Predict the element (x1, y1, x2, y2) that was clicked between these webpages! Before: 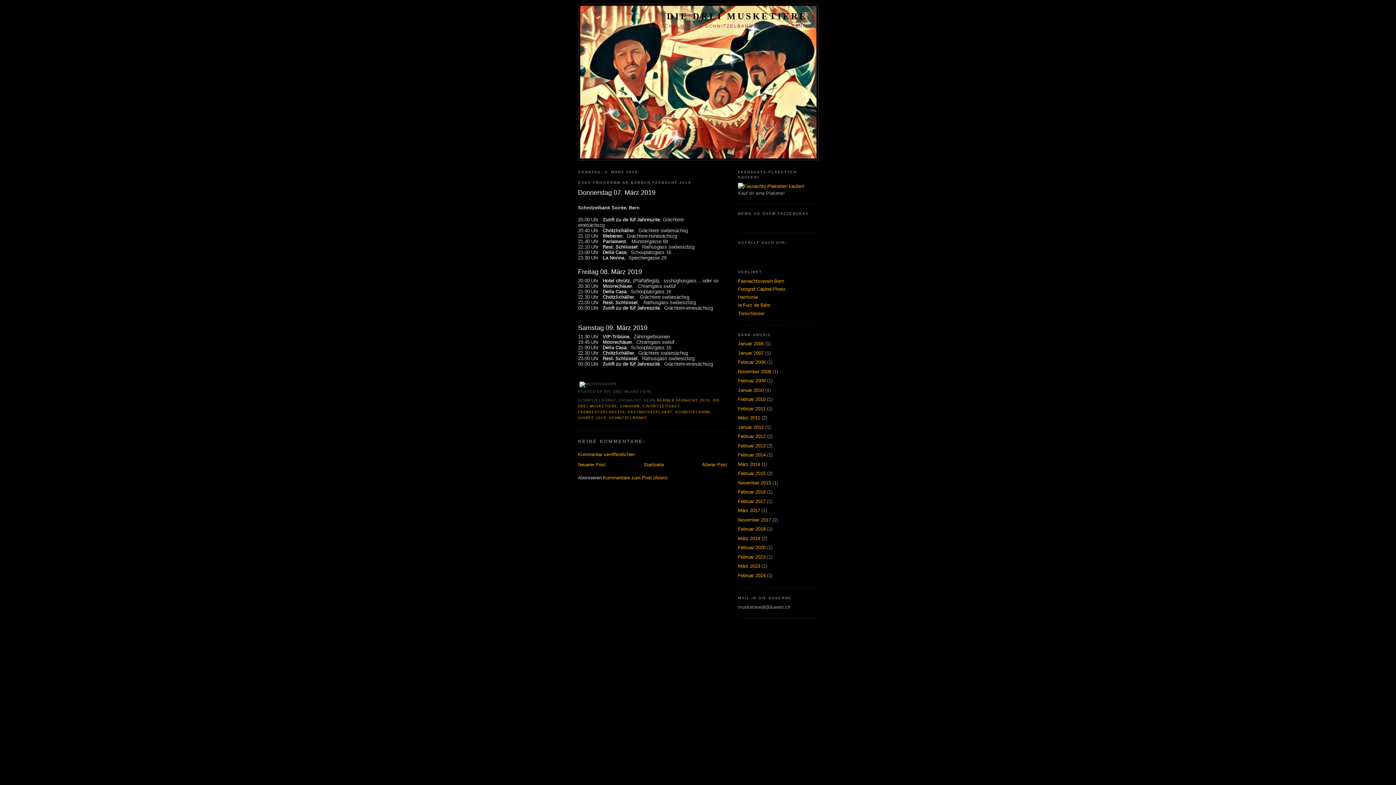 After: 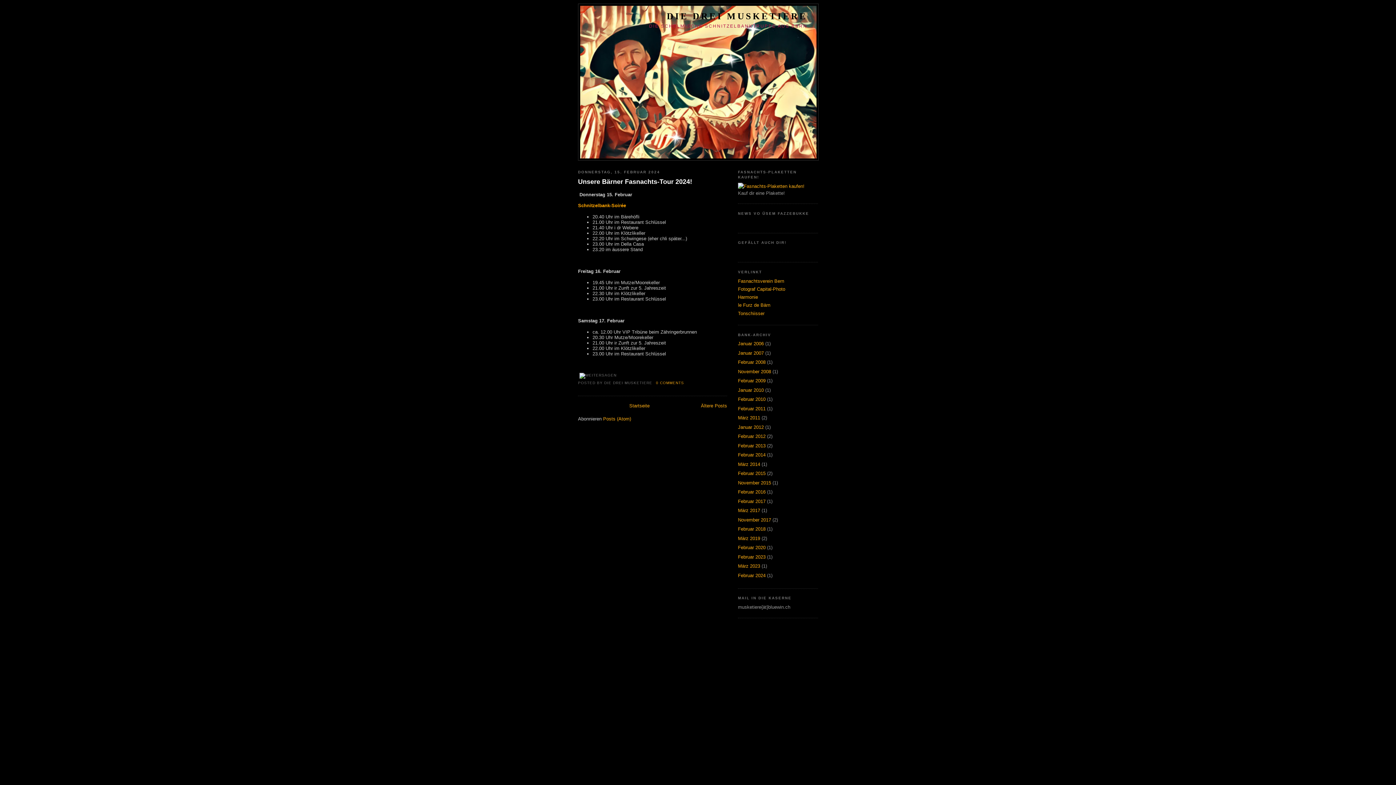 Action: bbox: (643, 462, 664, 467) label: Startseite